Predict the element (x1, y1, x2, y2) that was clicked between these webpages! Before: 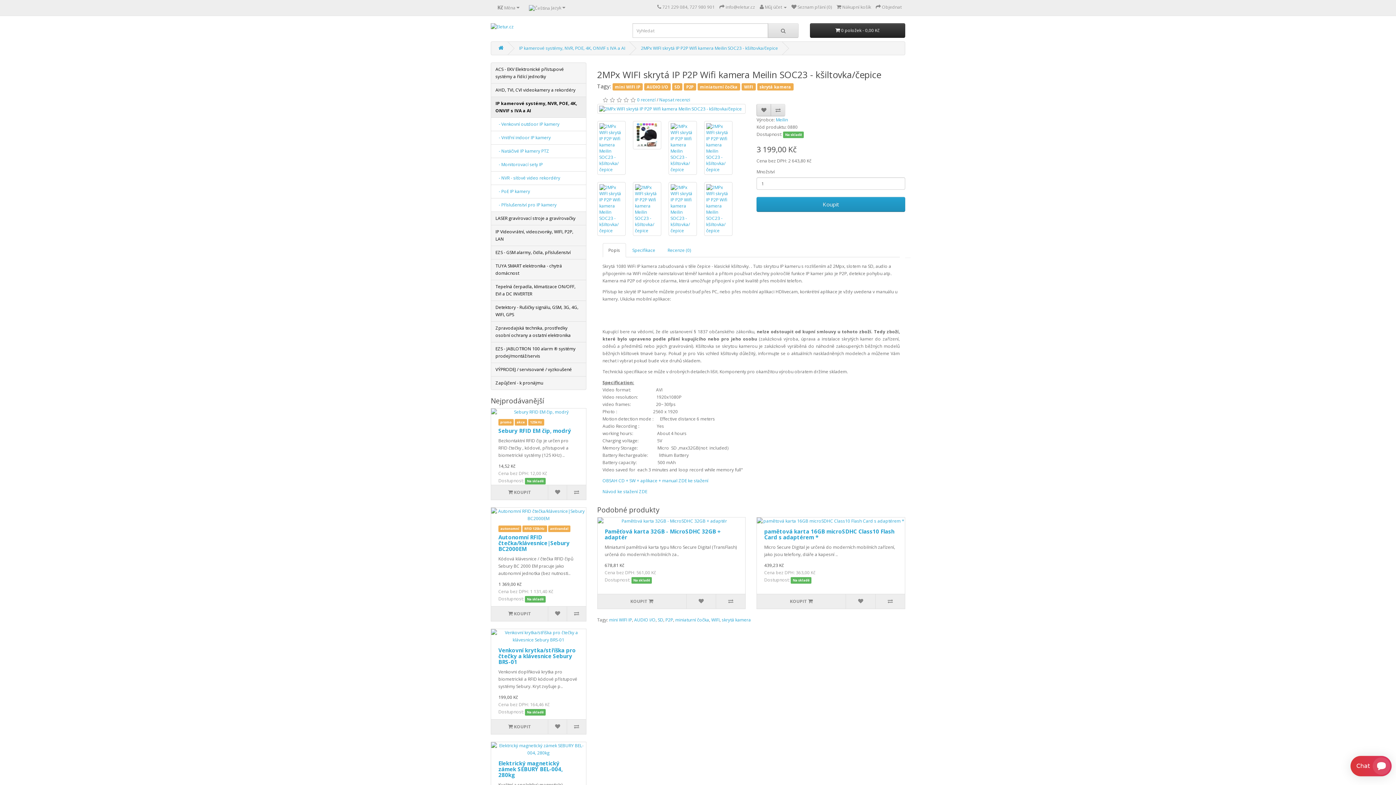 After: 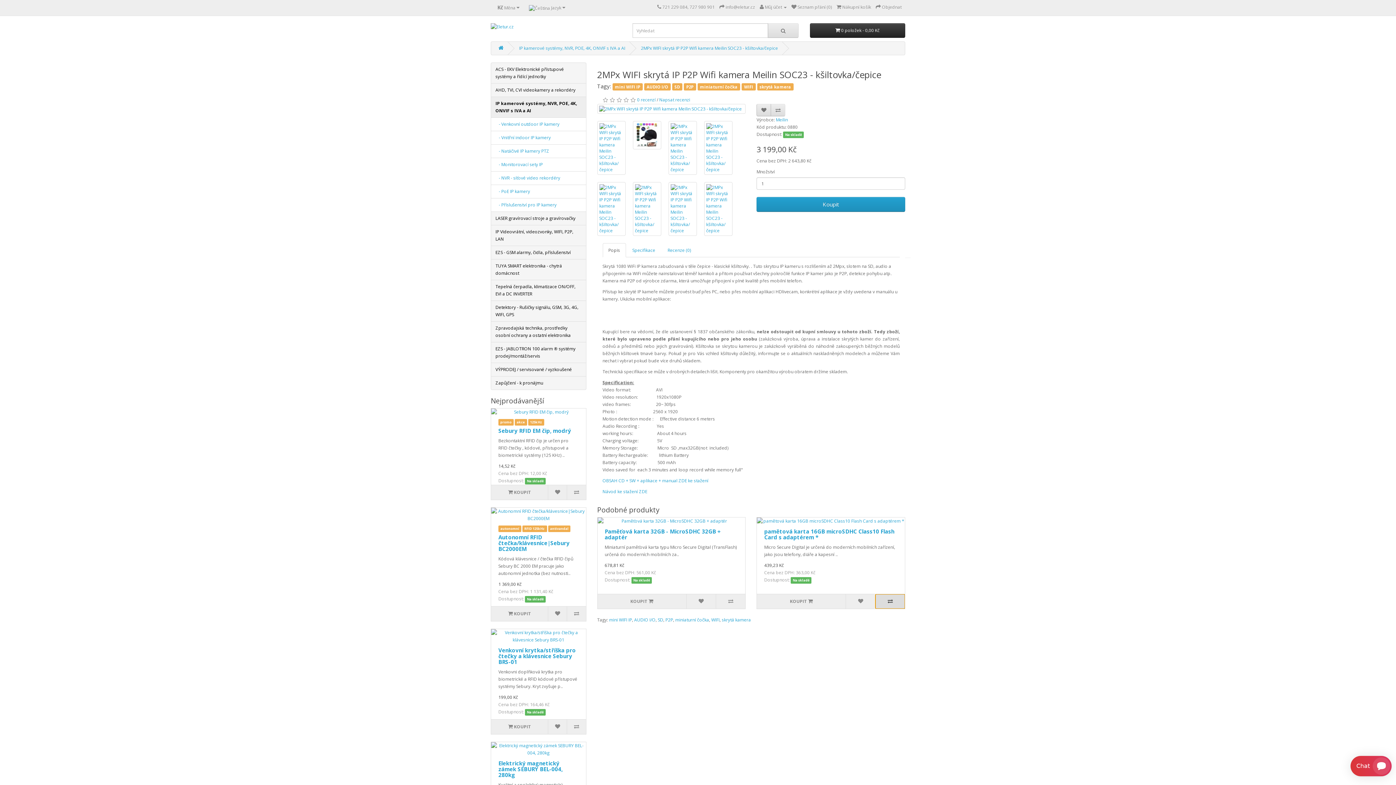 Action: bbox: (875, 594, 905, 609)